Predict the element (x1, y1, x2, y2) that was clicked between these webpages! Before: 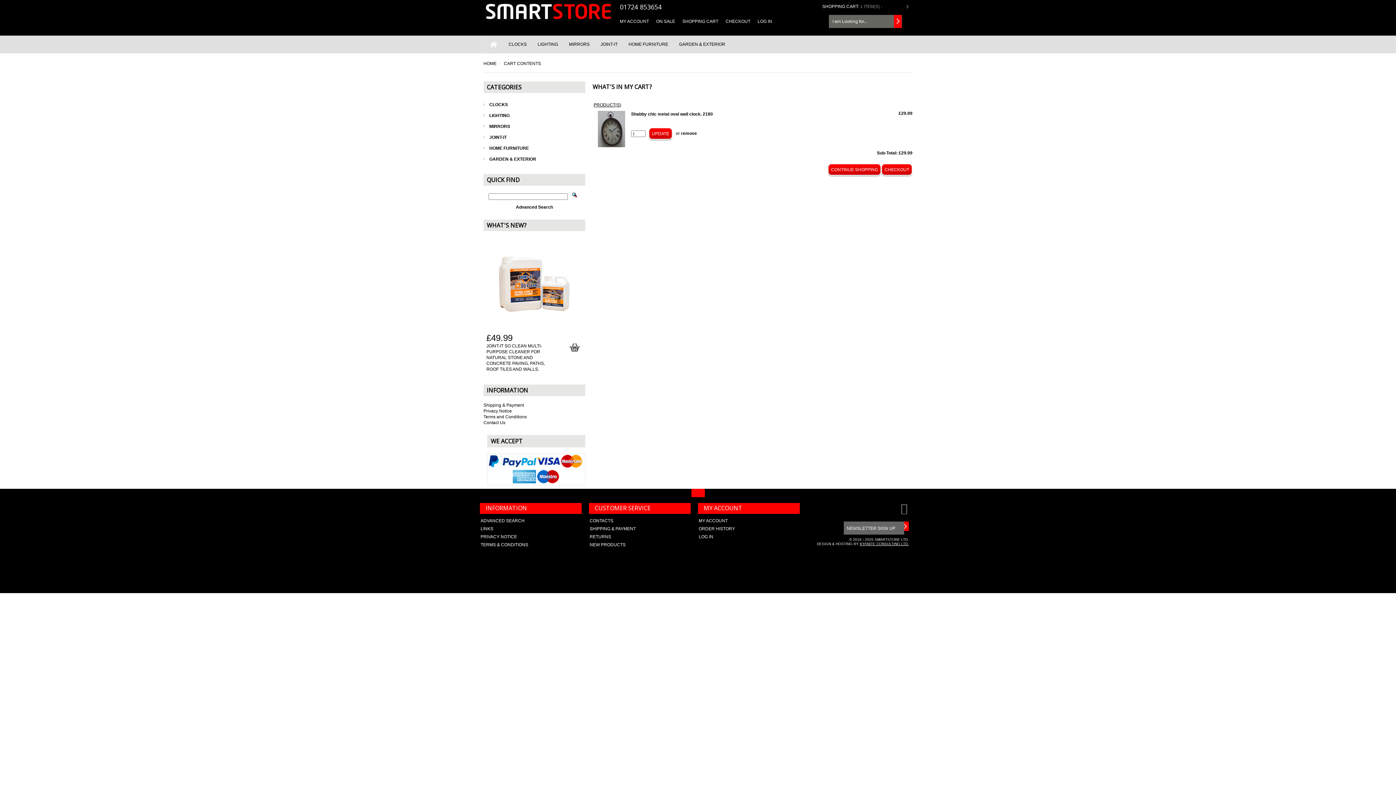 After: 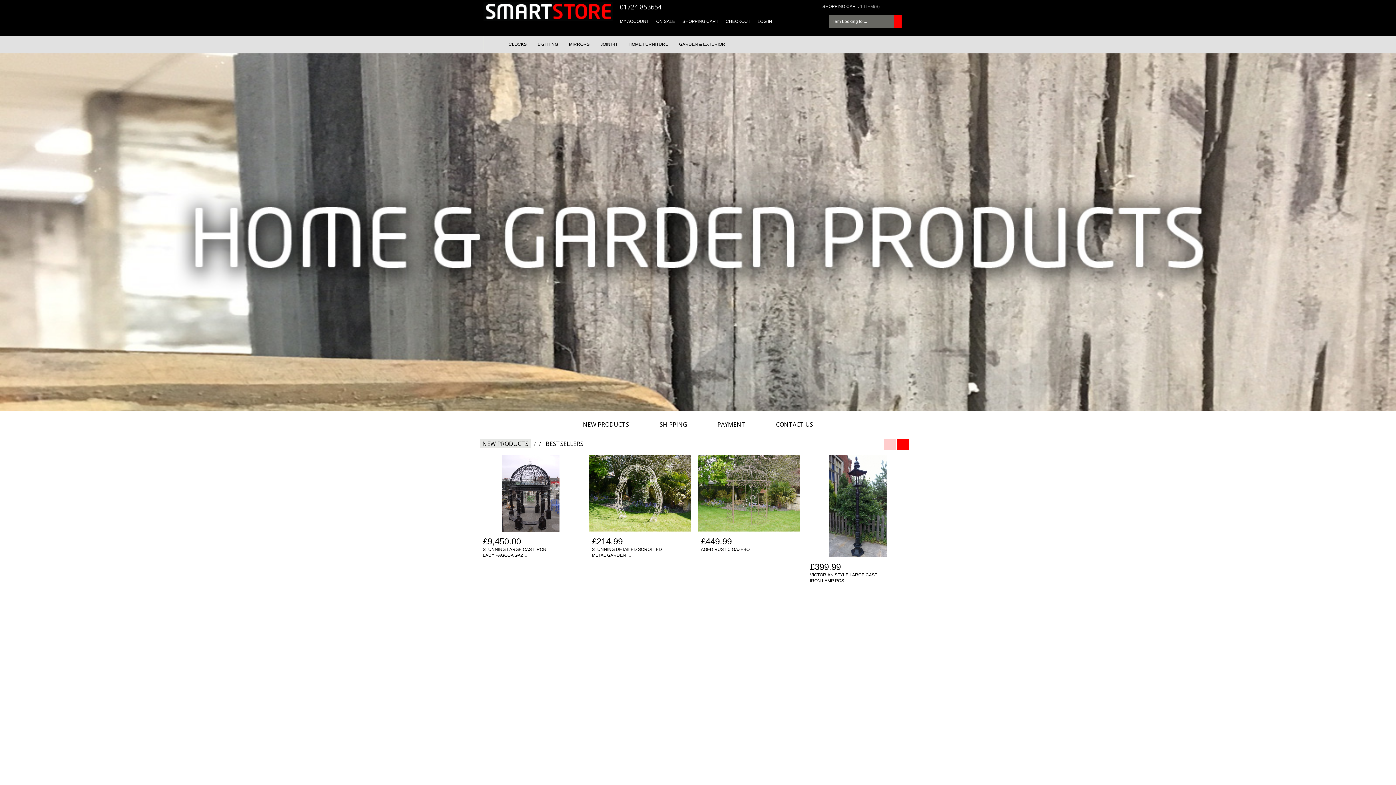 Action: bbox: (483, 17, 612, 22)